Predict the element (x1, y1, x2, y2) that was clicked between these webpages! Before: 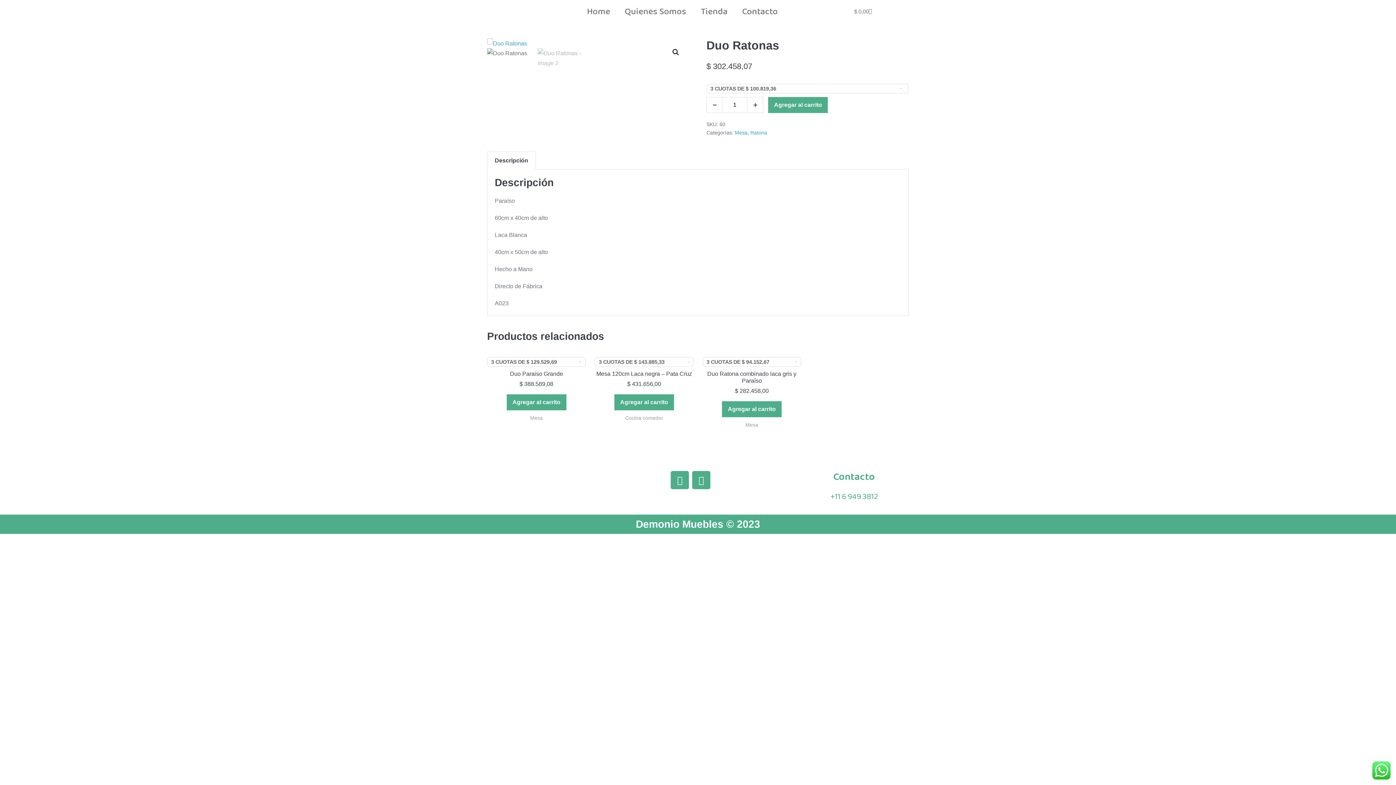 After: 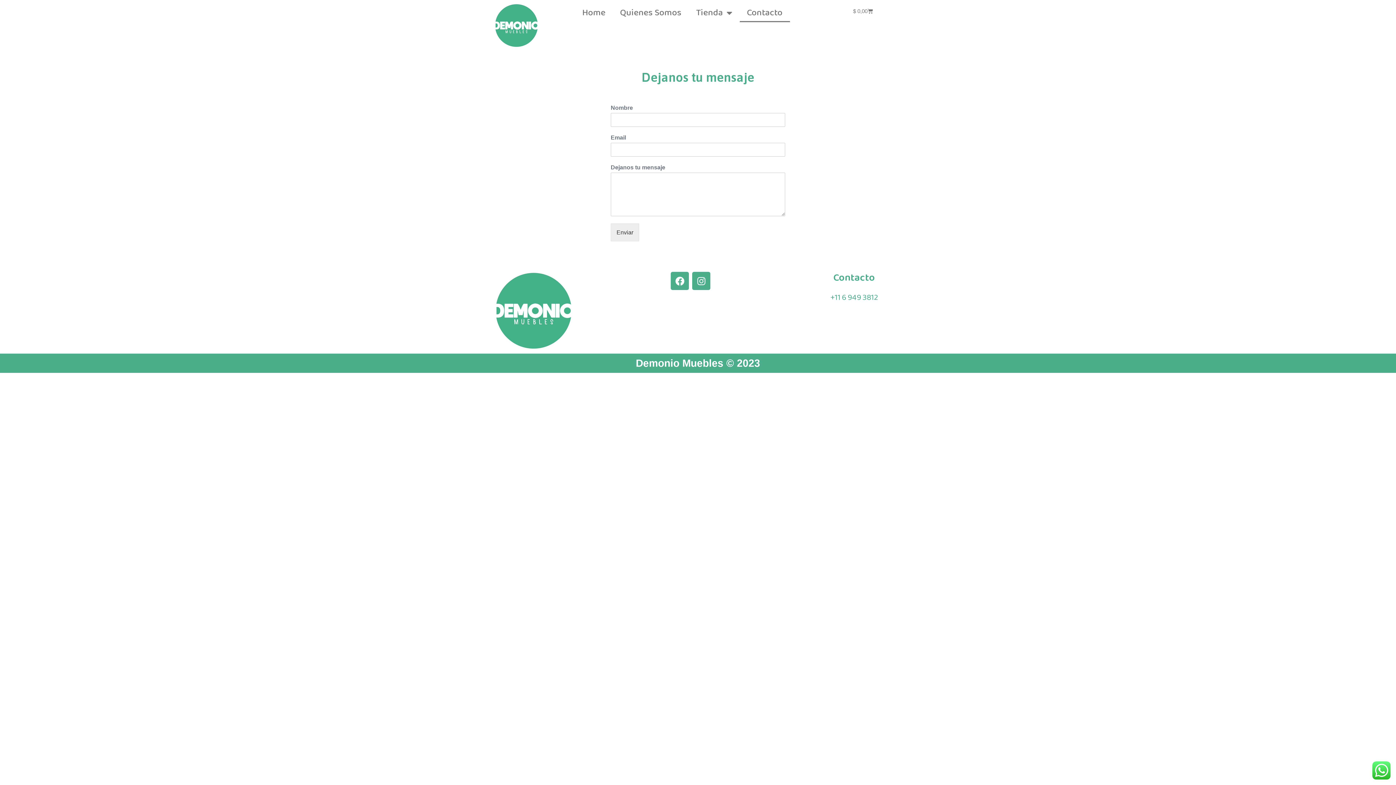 Action: label: Contacto bbox: (735, 3, 785, 20)